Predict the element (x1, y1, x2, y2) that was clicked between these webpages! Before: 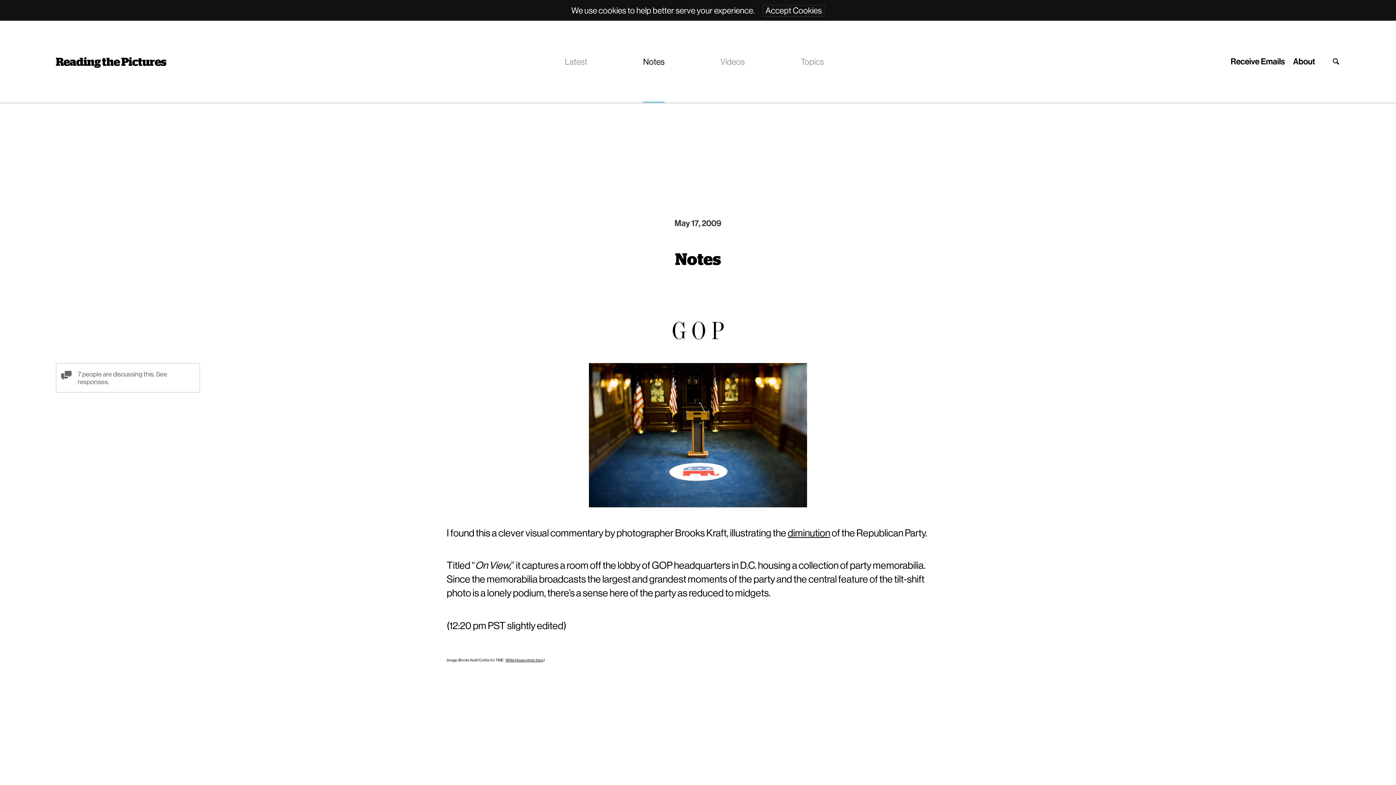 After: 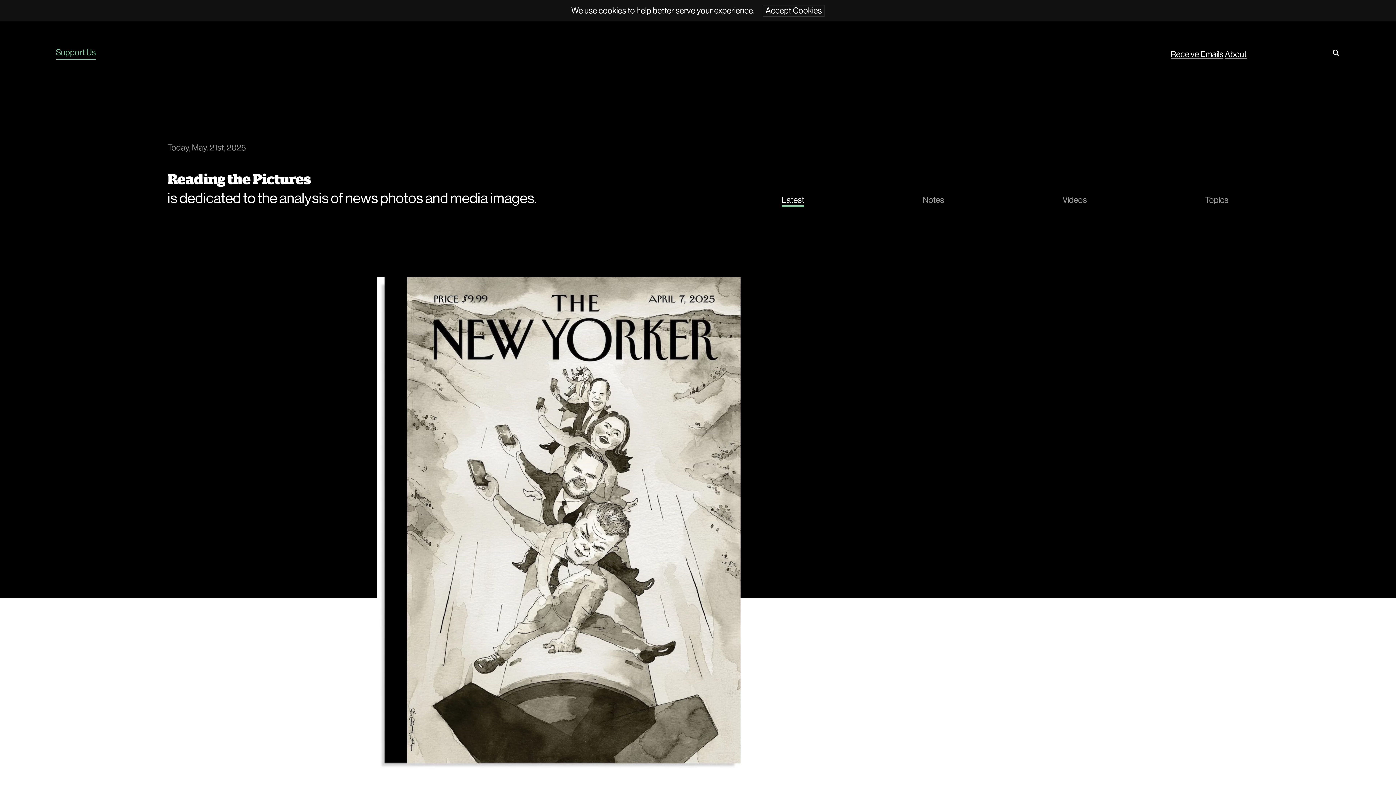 Action: bbox: (55, 56, 166, 67) label: Reading the Pictures